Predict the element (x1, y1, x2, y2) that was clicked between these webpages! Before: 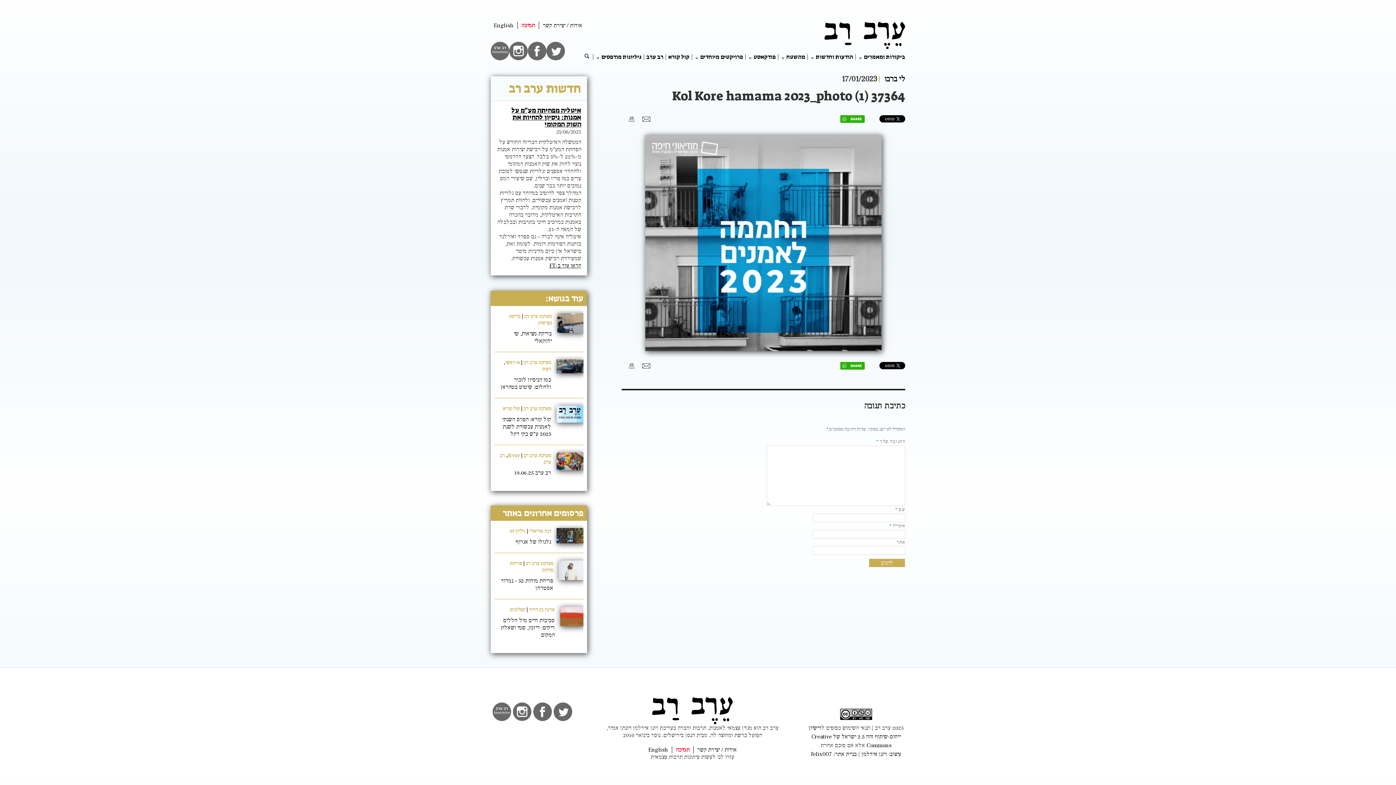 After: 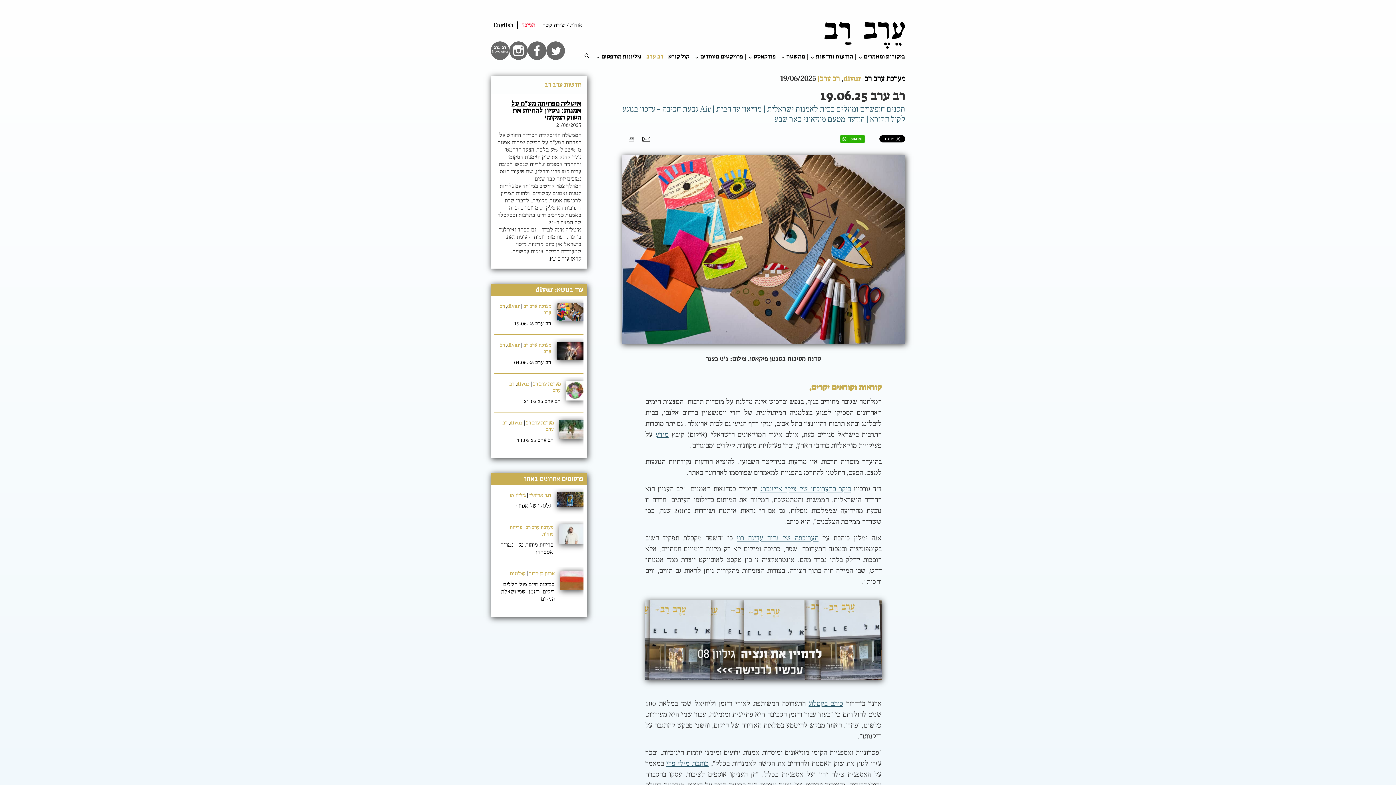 Action: bbox: (556, 452, 583, 459)